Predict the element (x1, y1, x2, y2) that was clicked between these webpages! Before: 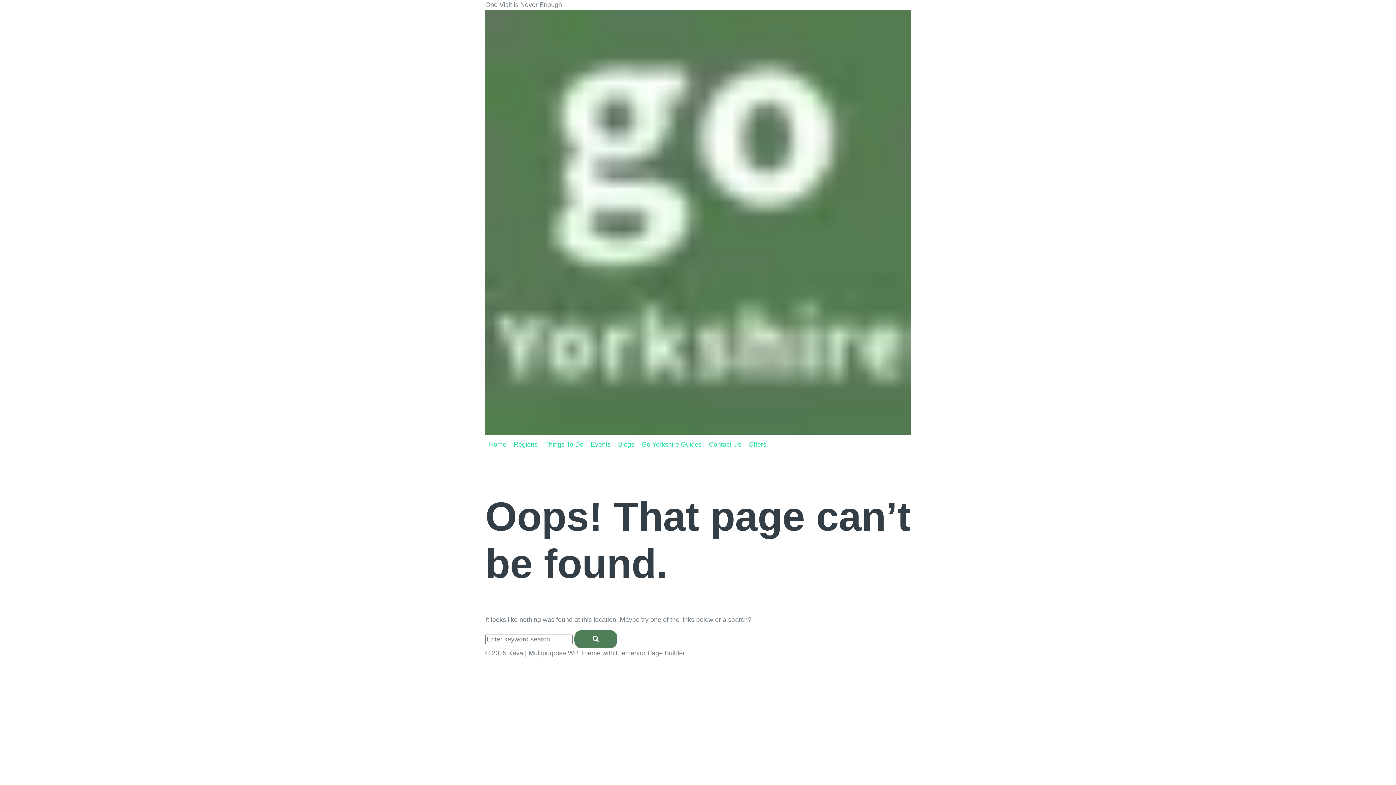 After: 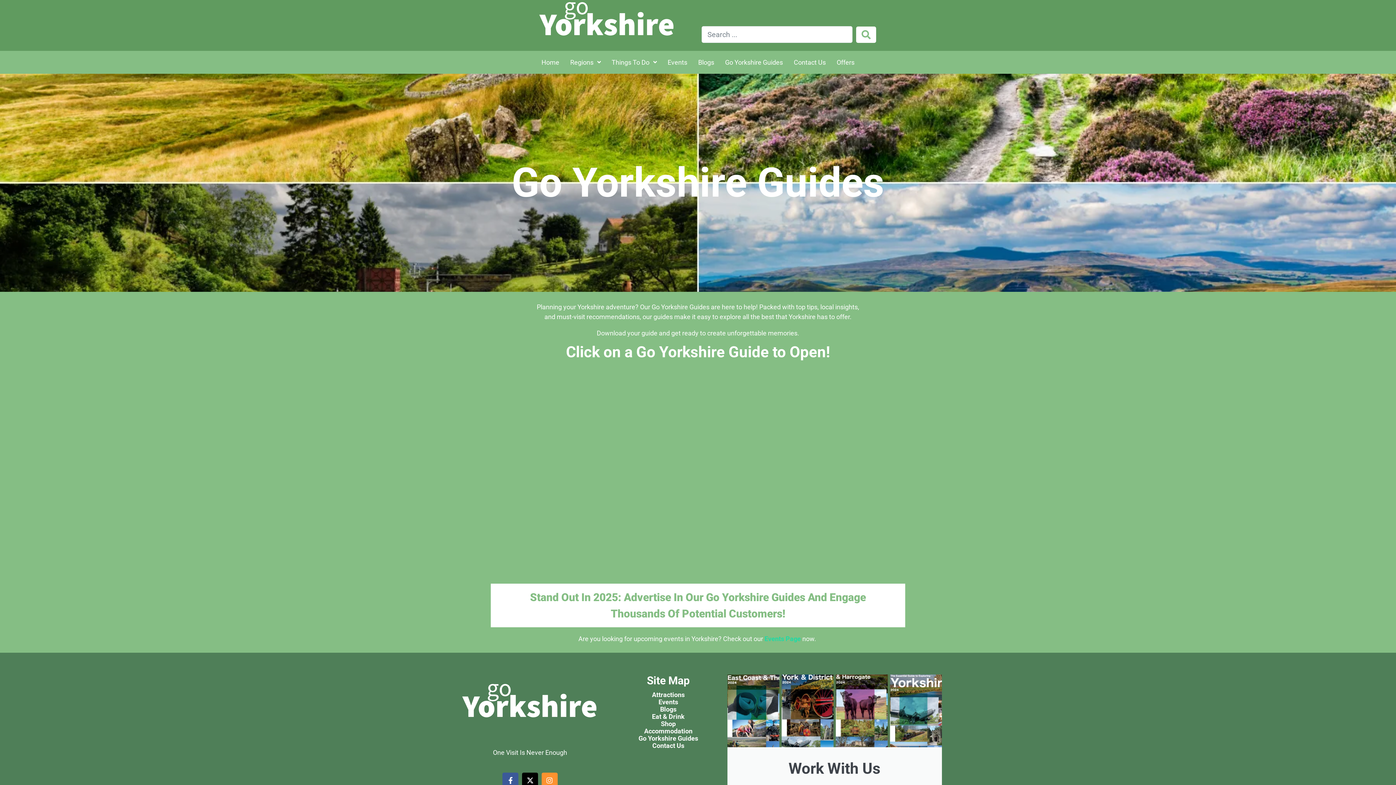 Action: bbox: (641, 440, 701, 449) label: Go Yorkshire Guides